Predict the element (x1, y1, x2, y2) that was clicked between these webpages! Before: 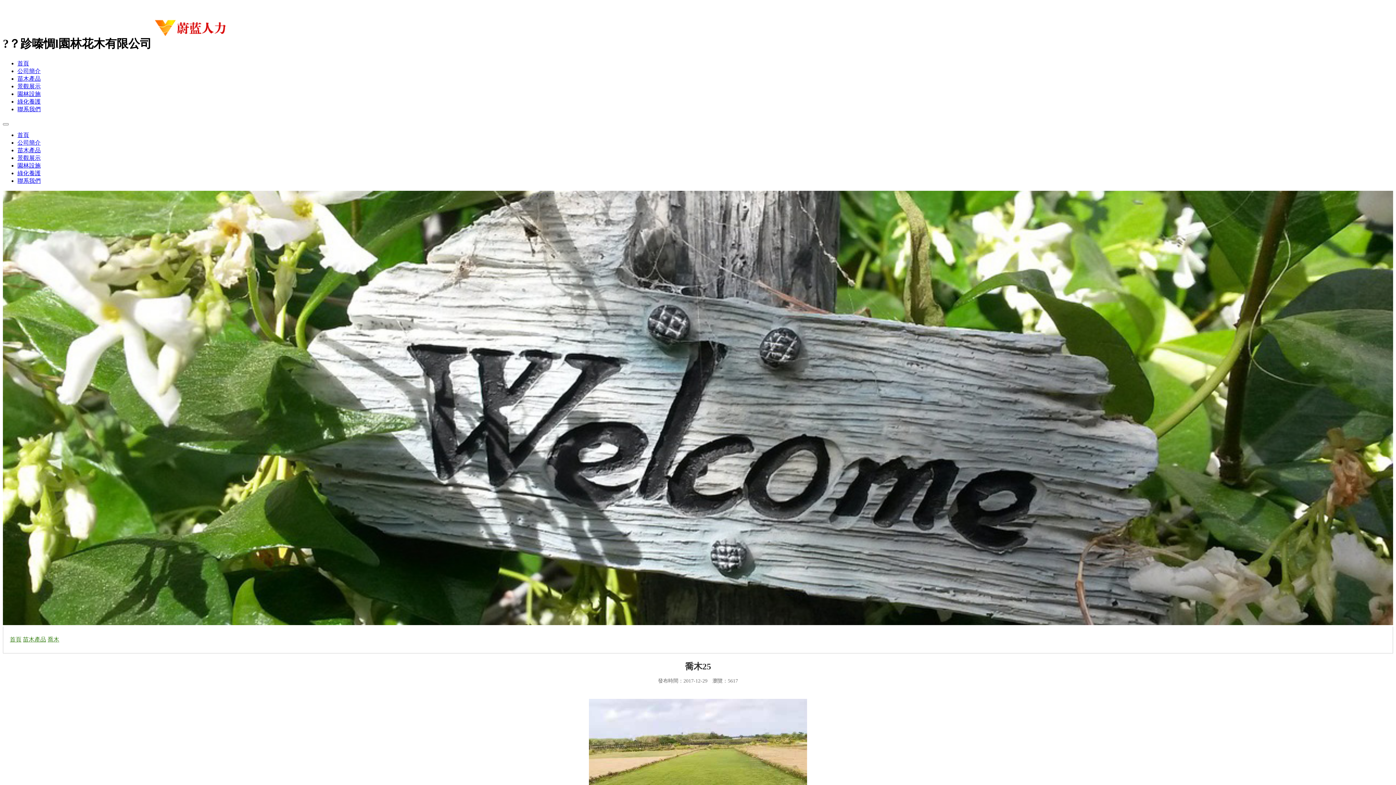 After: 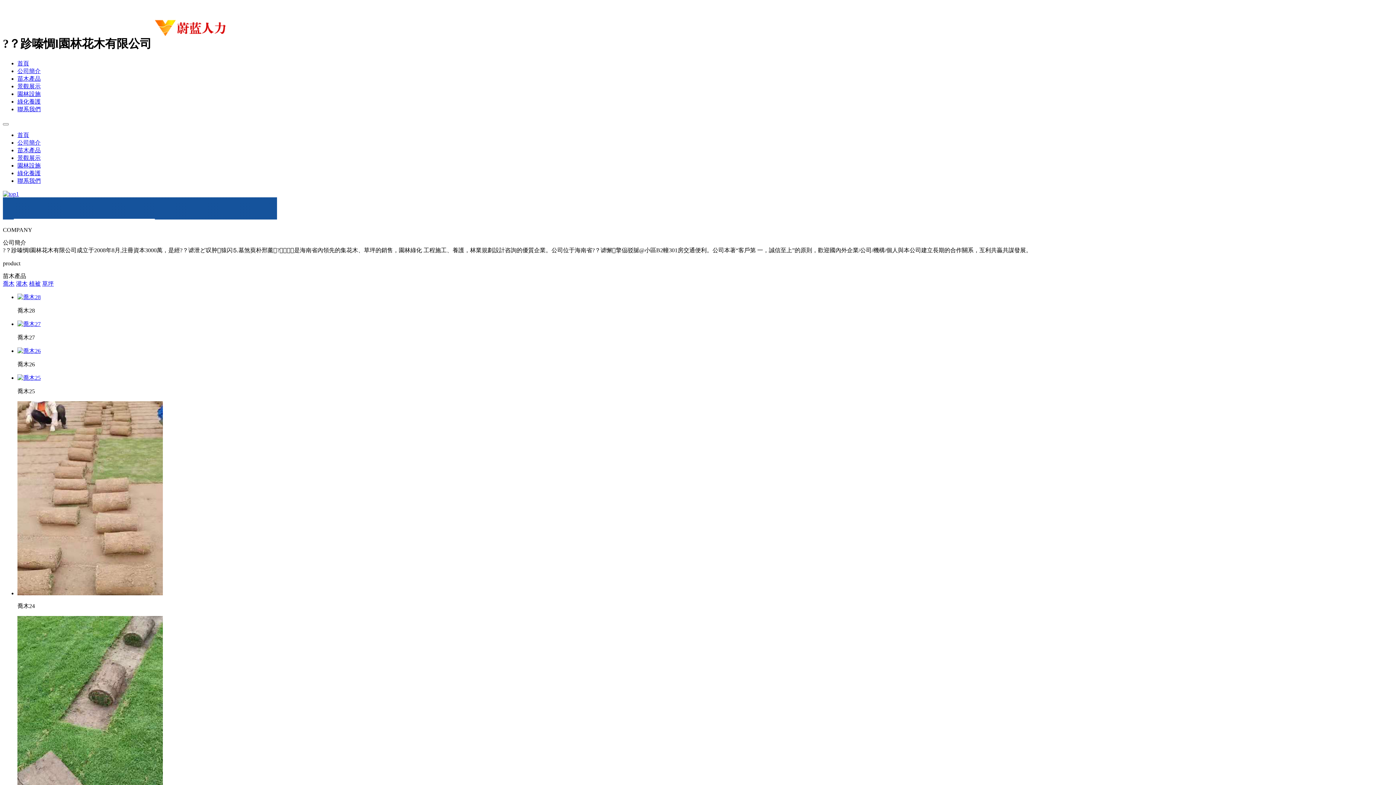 Action: label: 首頁 bbox: (17, 60, 29, 66)